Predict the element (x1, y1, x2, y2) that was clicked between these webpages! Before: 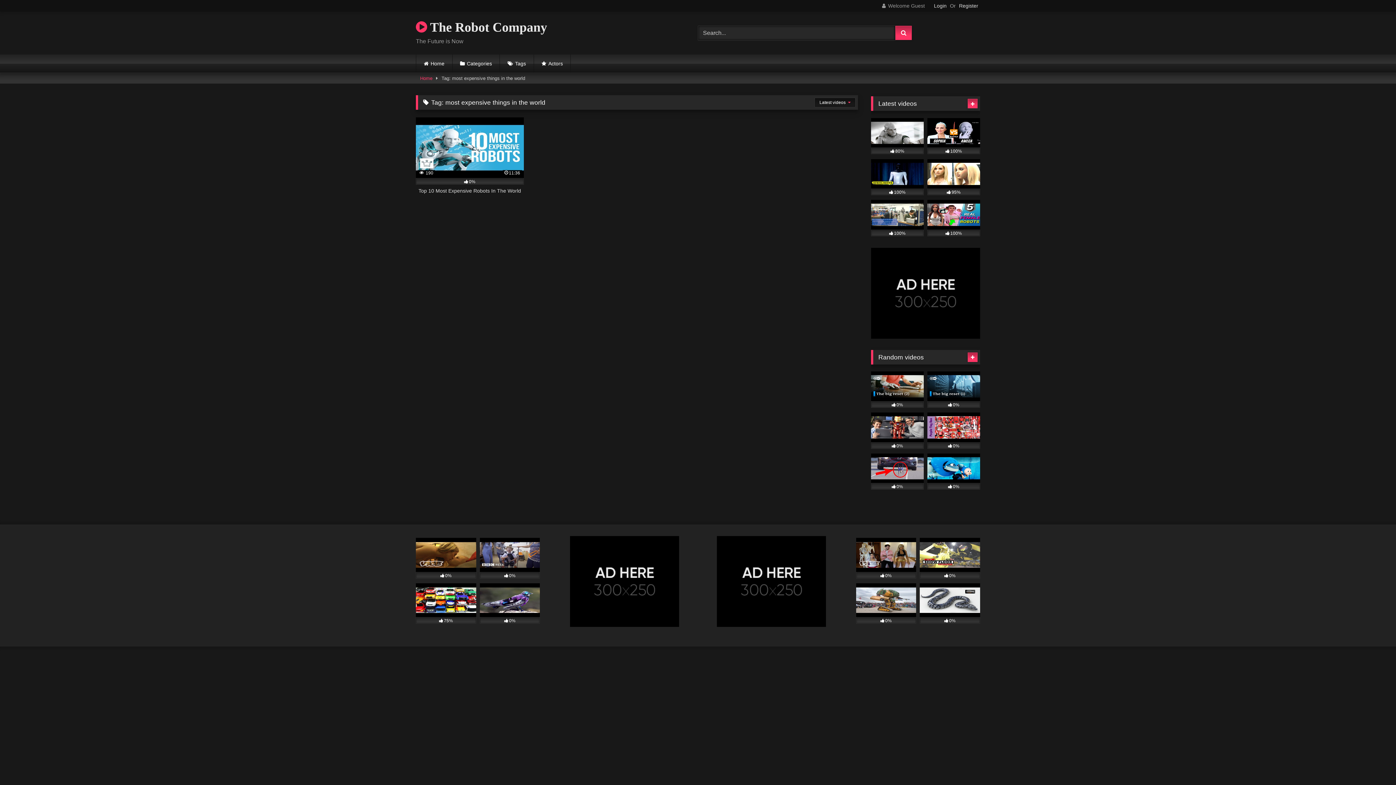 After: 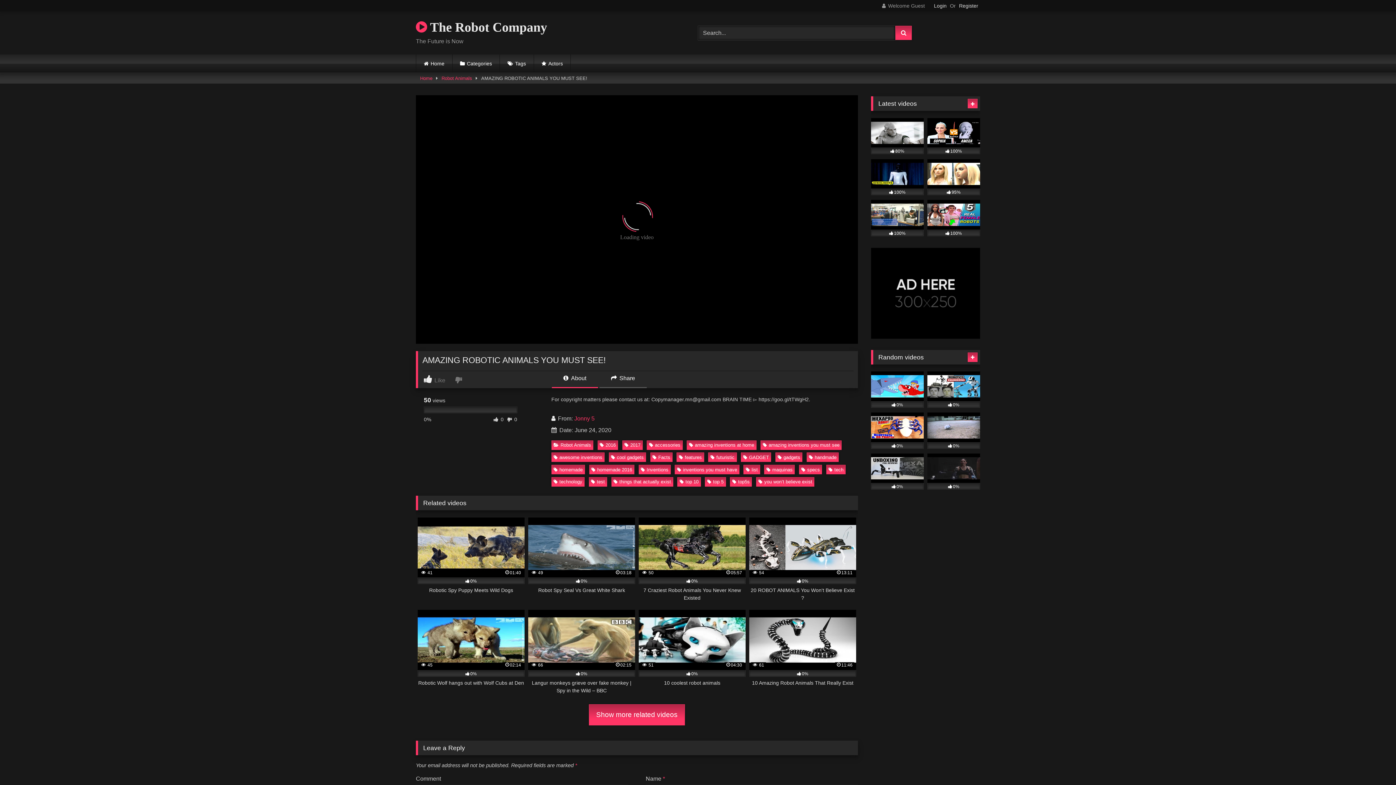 Action: label: 0% bbox: (479, 583, 540, 624)